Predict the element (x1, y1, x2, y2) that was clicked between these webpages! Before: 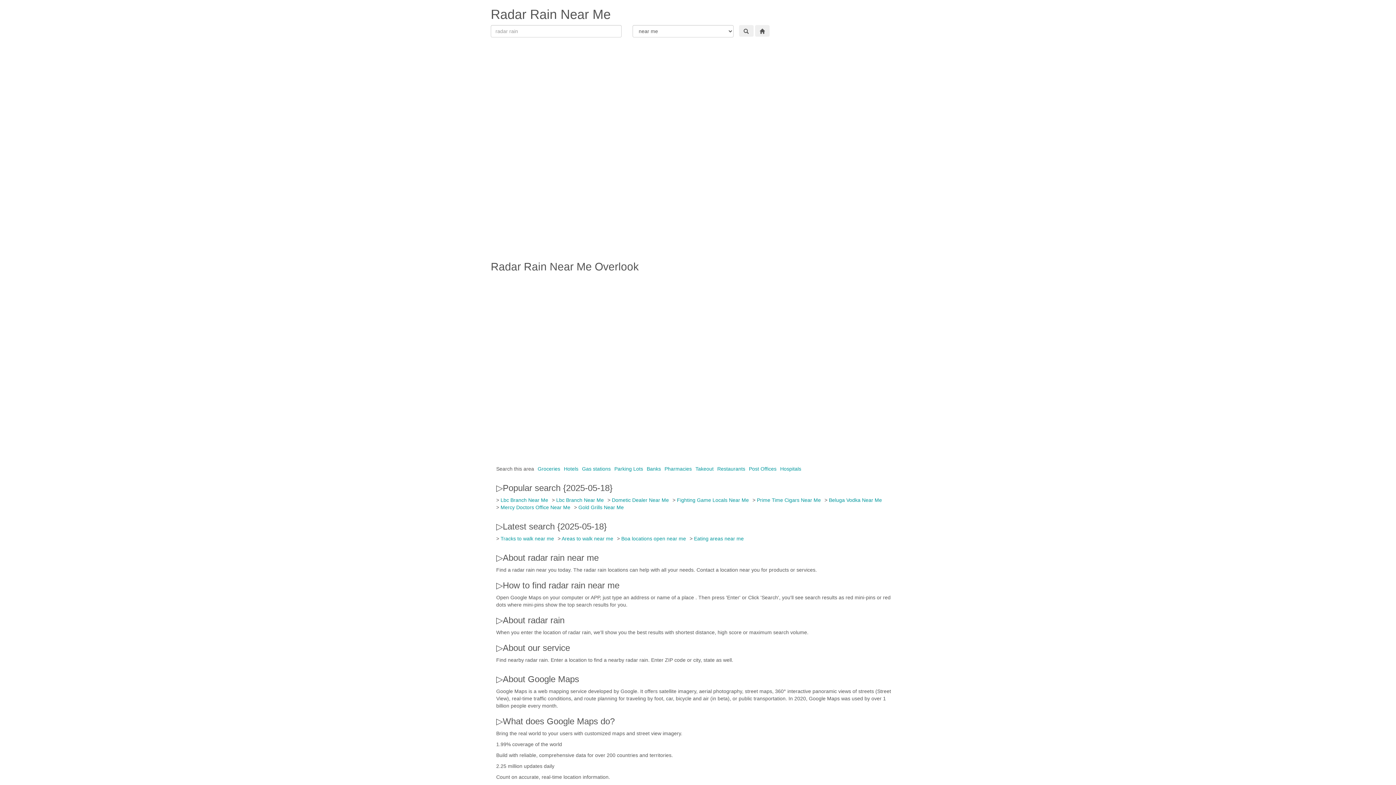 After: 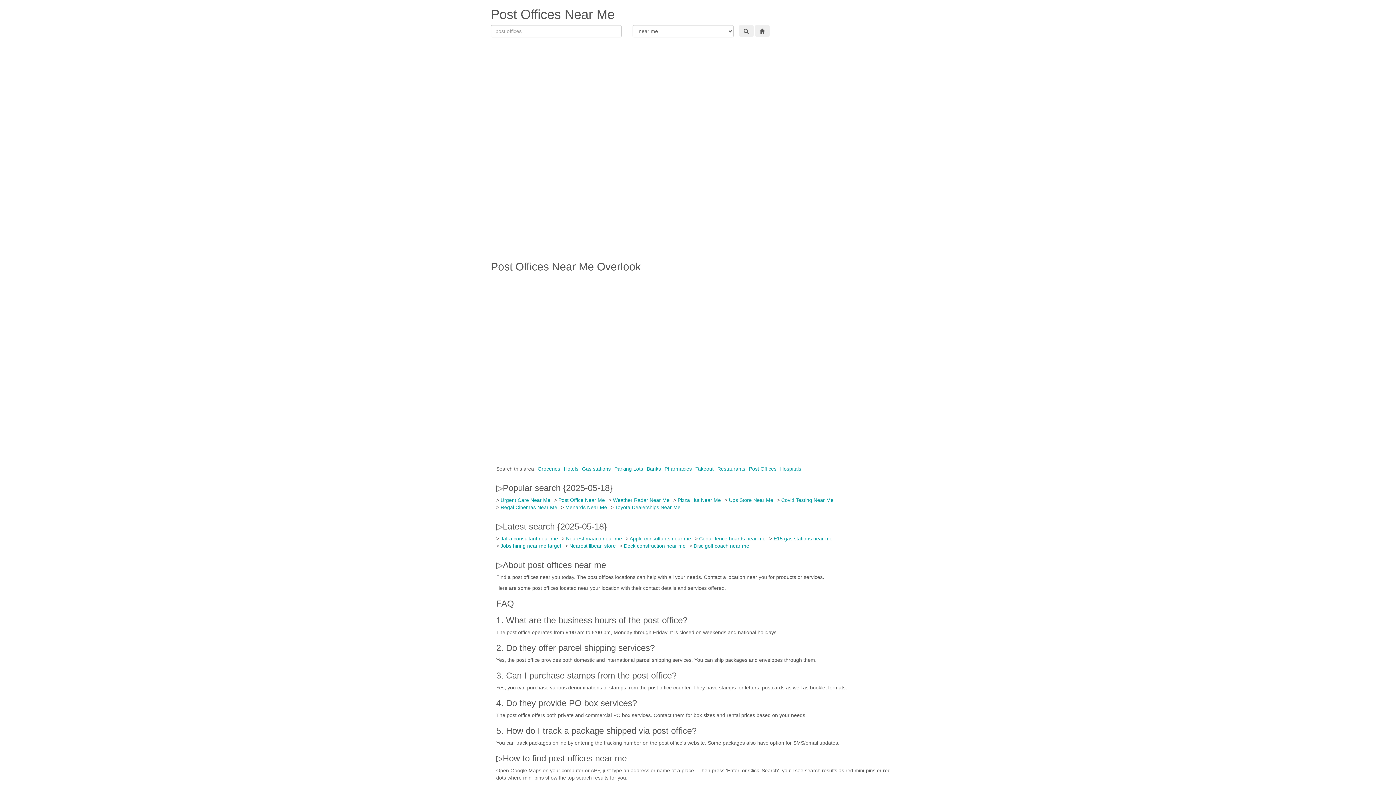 Action: bbox: (749, 466, 776, 472) label: Post Offices